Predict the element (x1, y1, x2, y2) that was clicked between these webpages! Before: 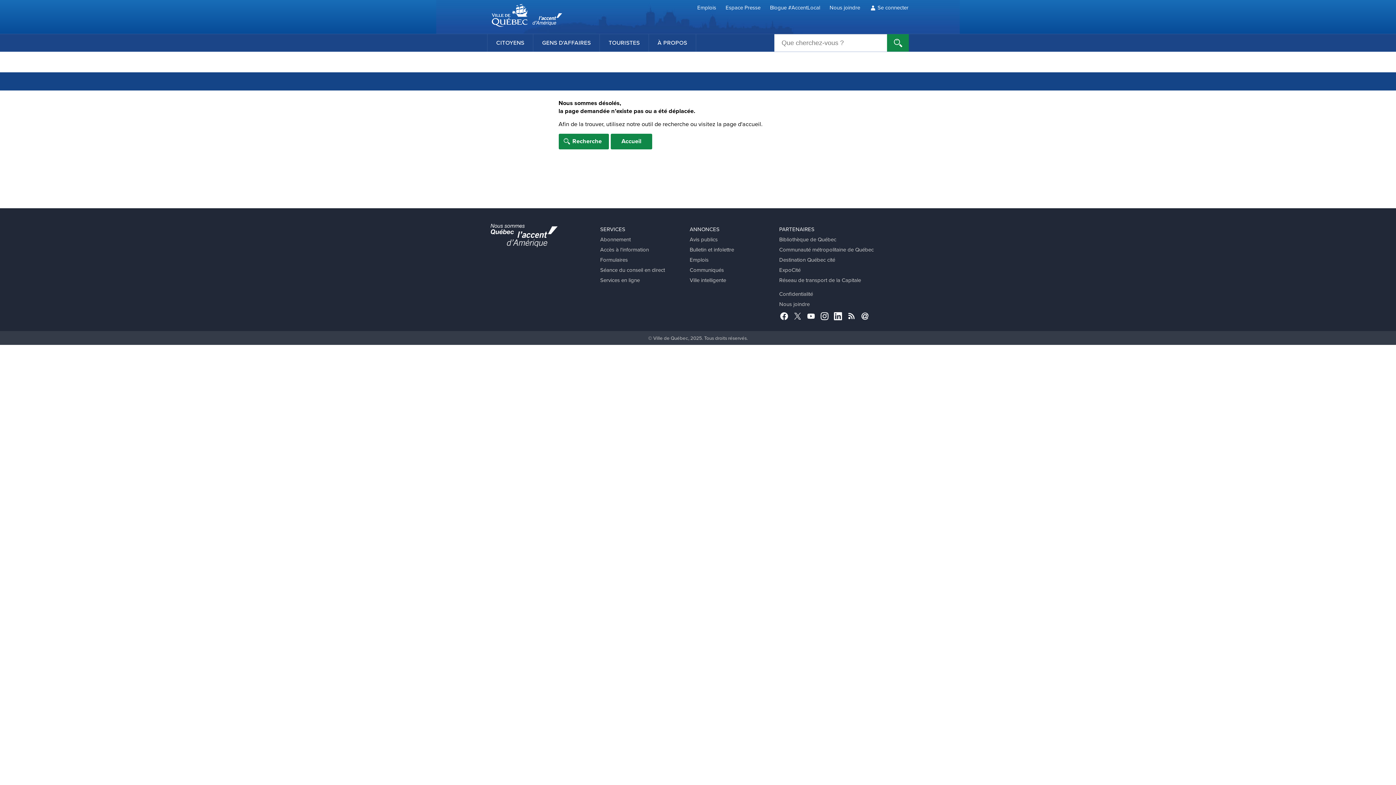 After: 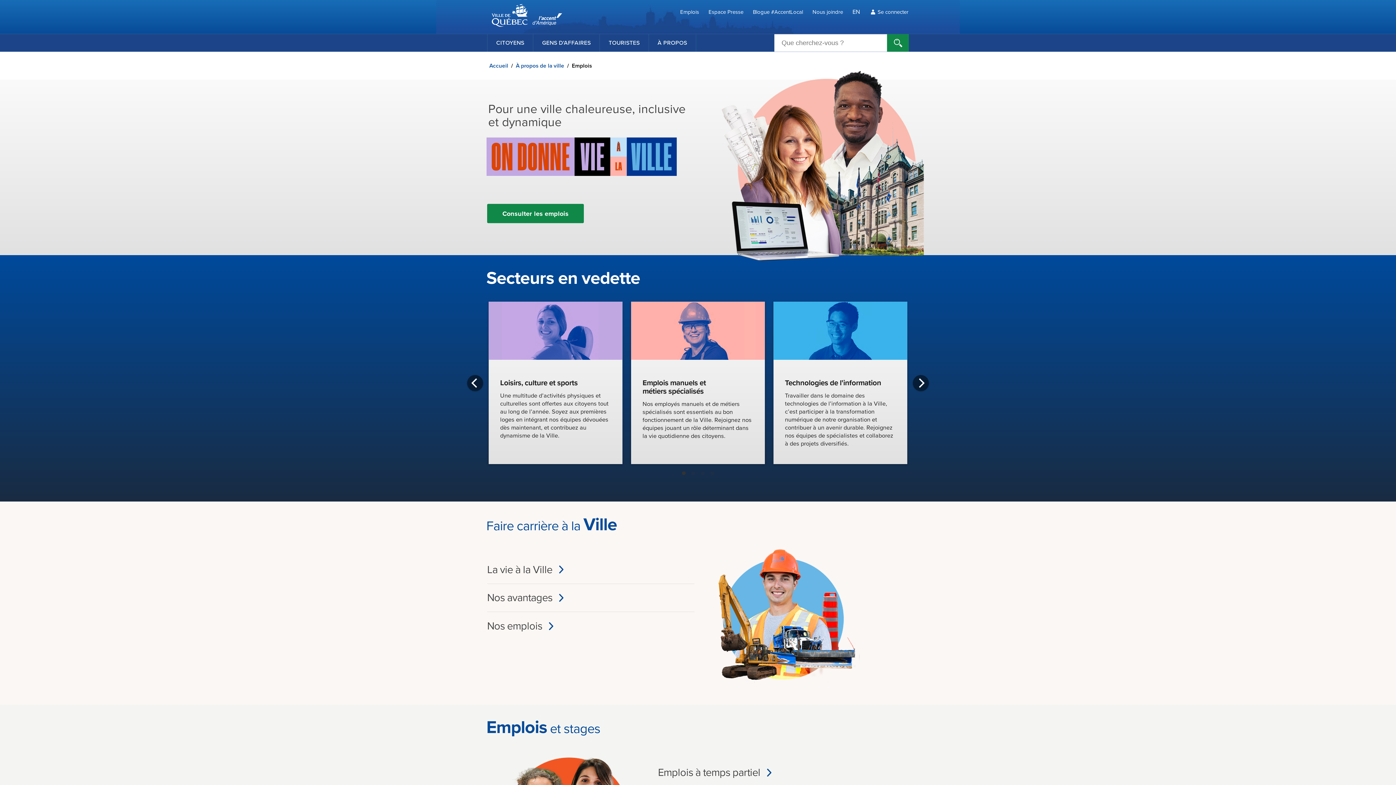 Action: label: Emplois bbox: (693, 1, 720, 14)